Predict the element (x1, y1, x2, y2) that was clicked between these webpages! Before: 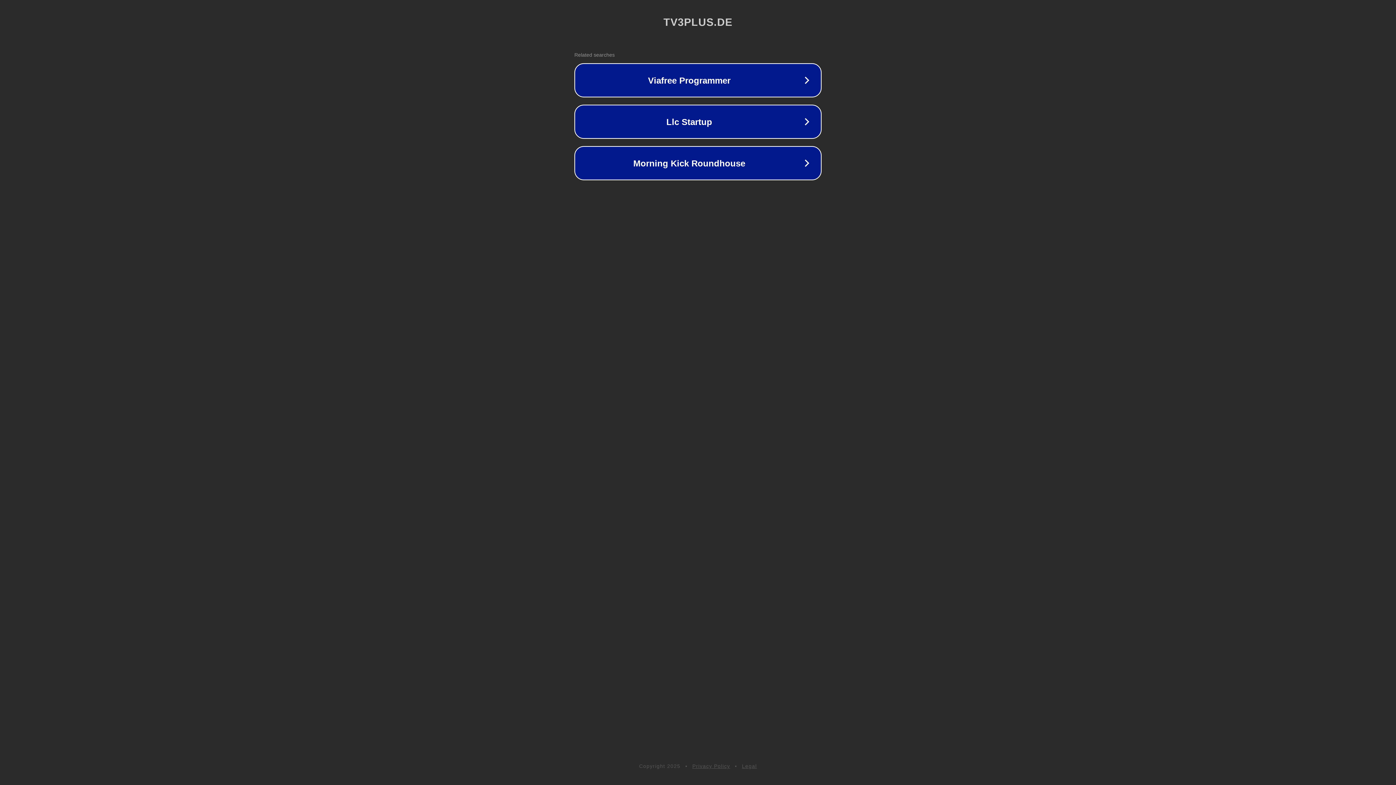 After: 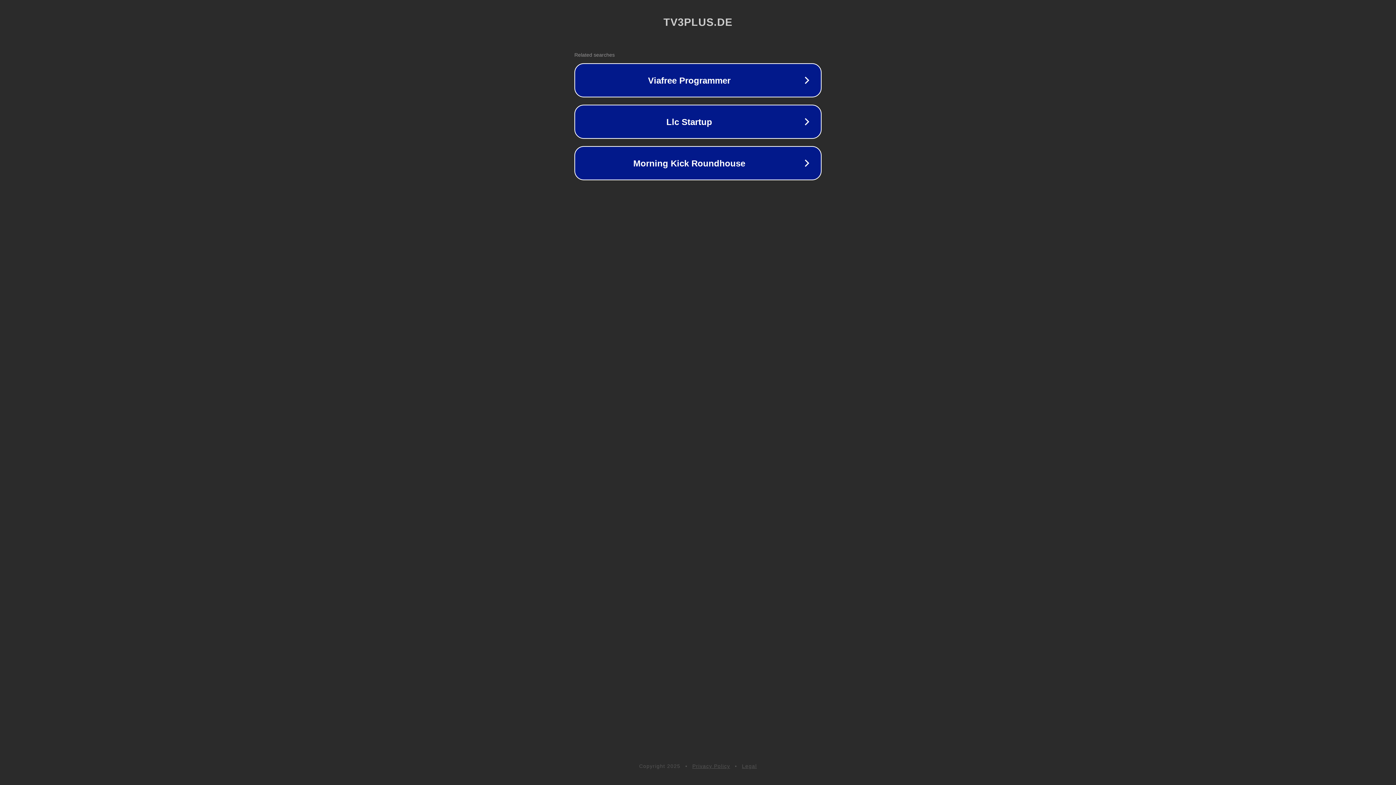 Action: bbox: (692, 763, 730, 769) label: Privacy Policy